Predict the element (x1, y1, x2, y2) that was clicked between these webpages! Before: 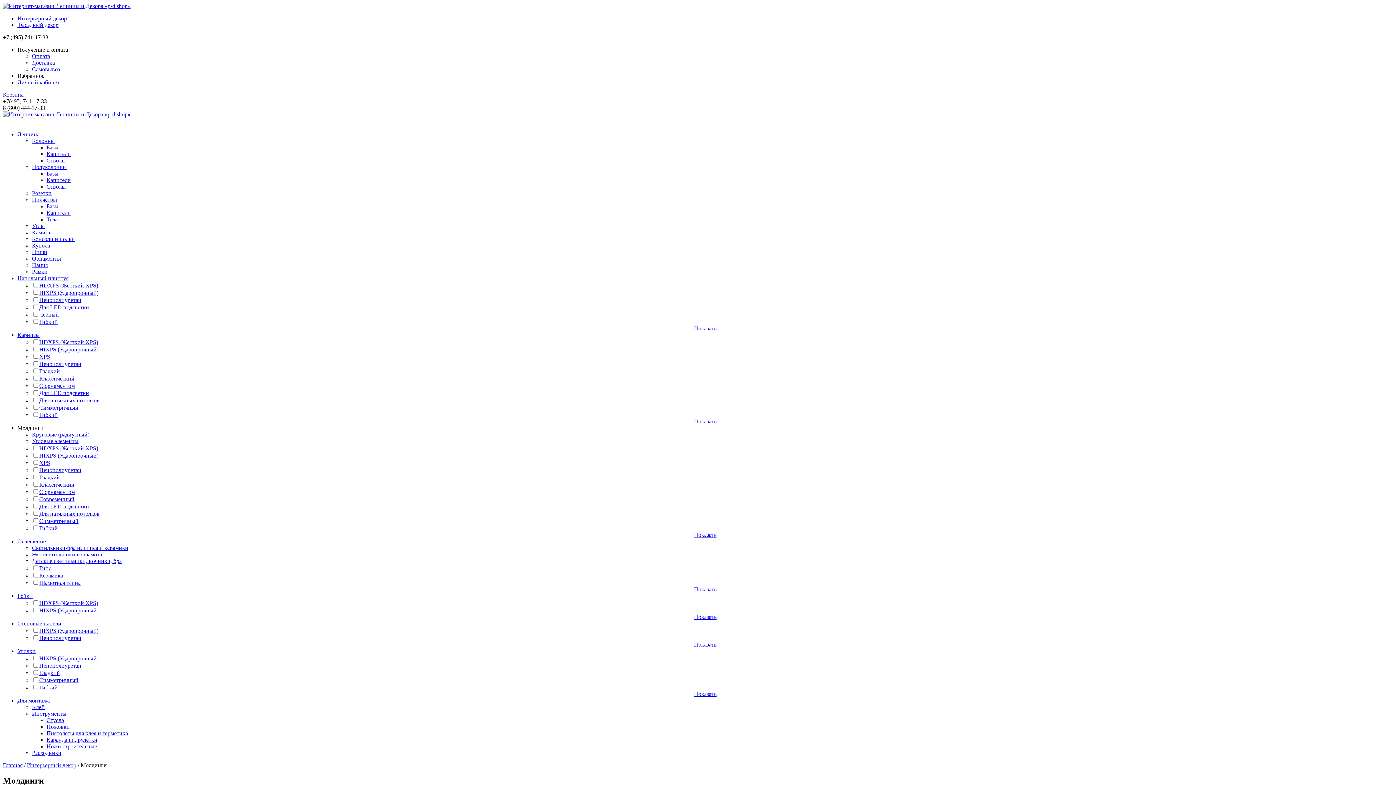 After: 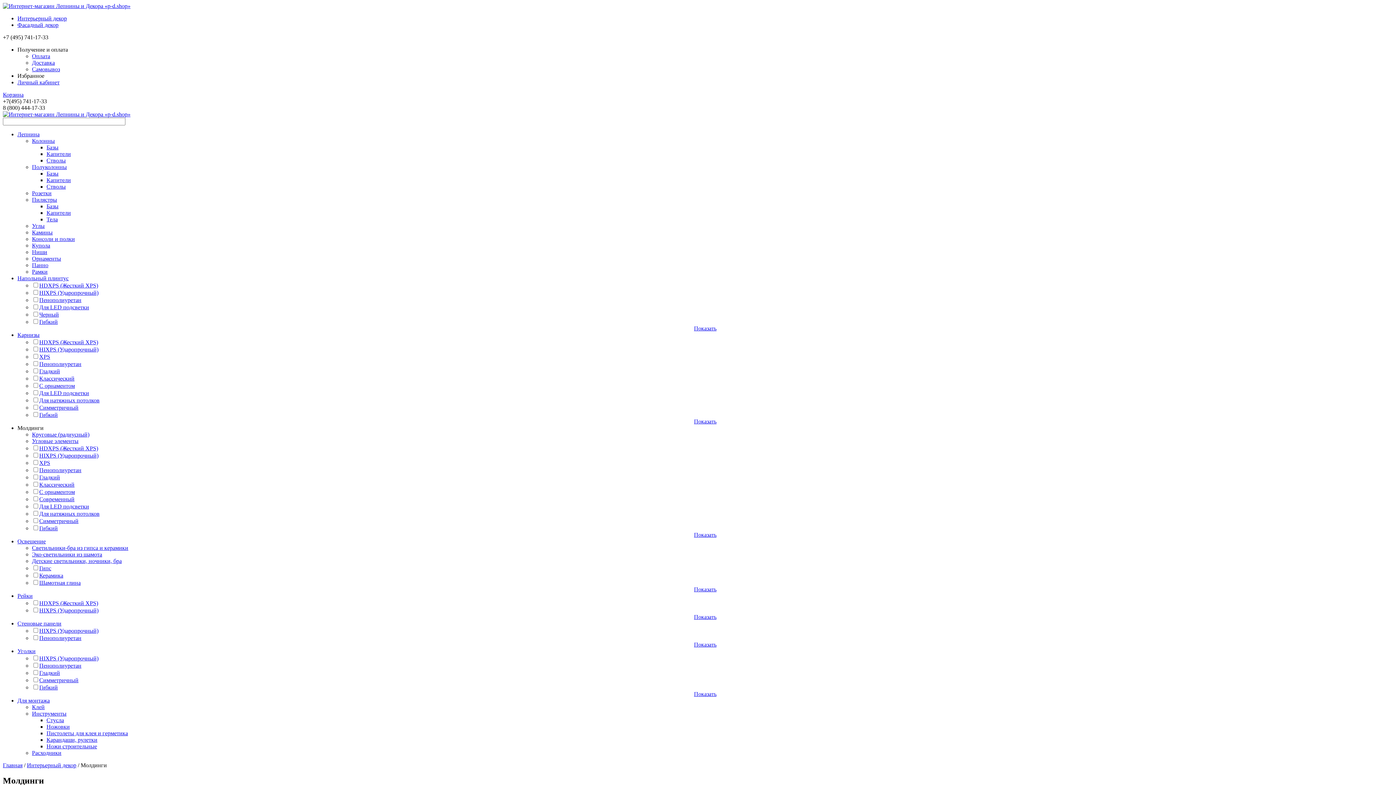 Action: bbox: (694, 586, 716, 592) label: Показать